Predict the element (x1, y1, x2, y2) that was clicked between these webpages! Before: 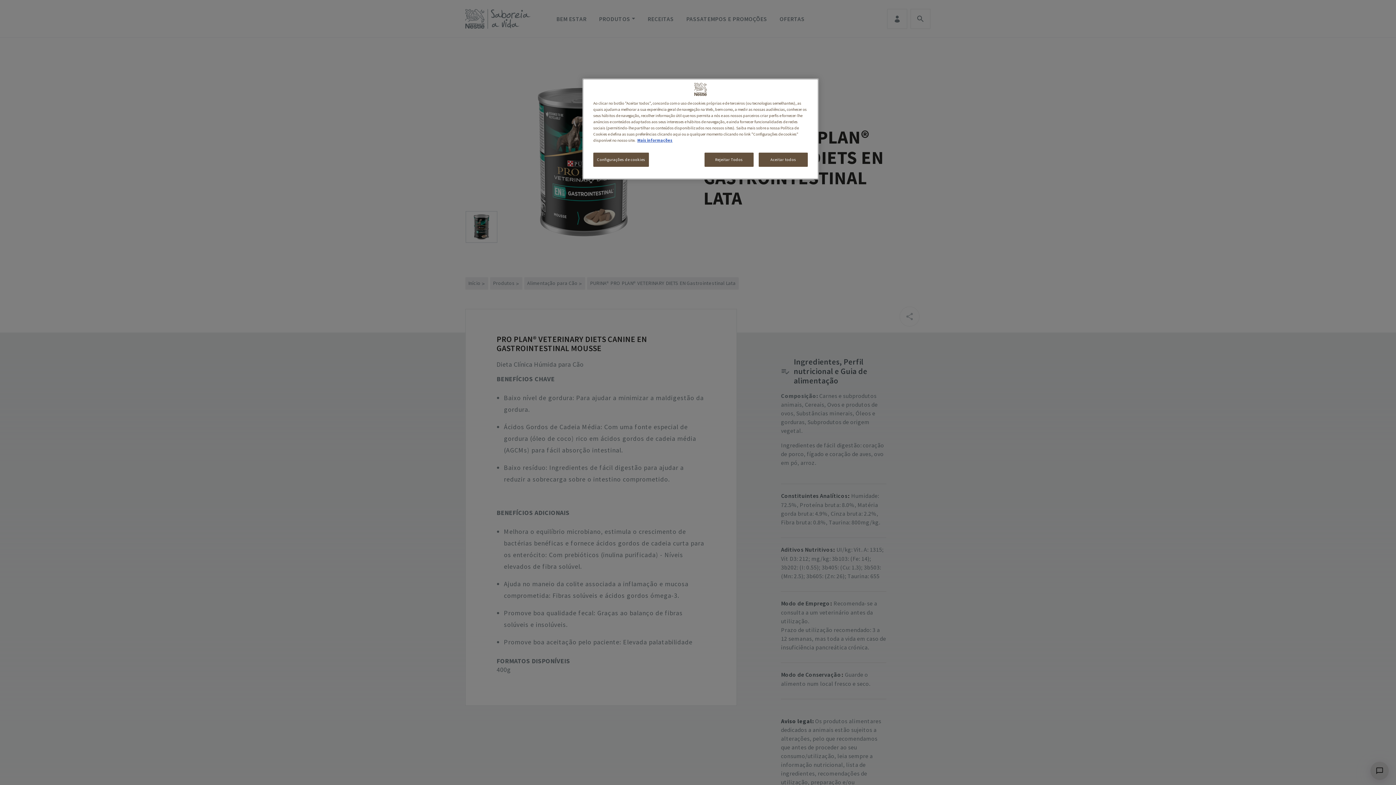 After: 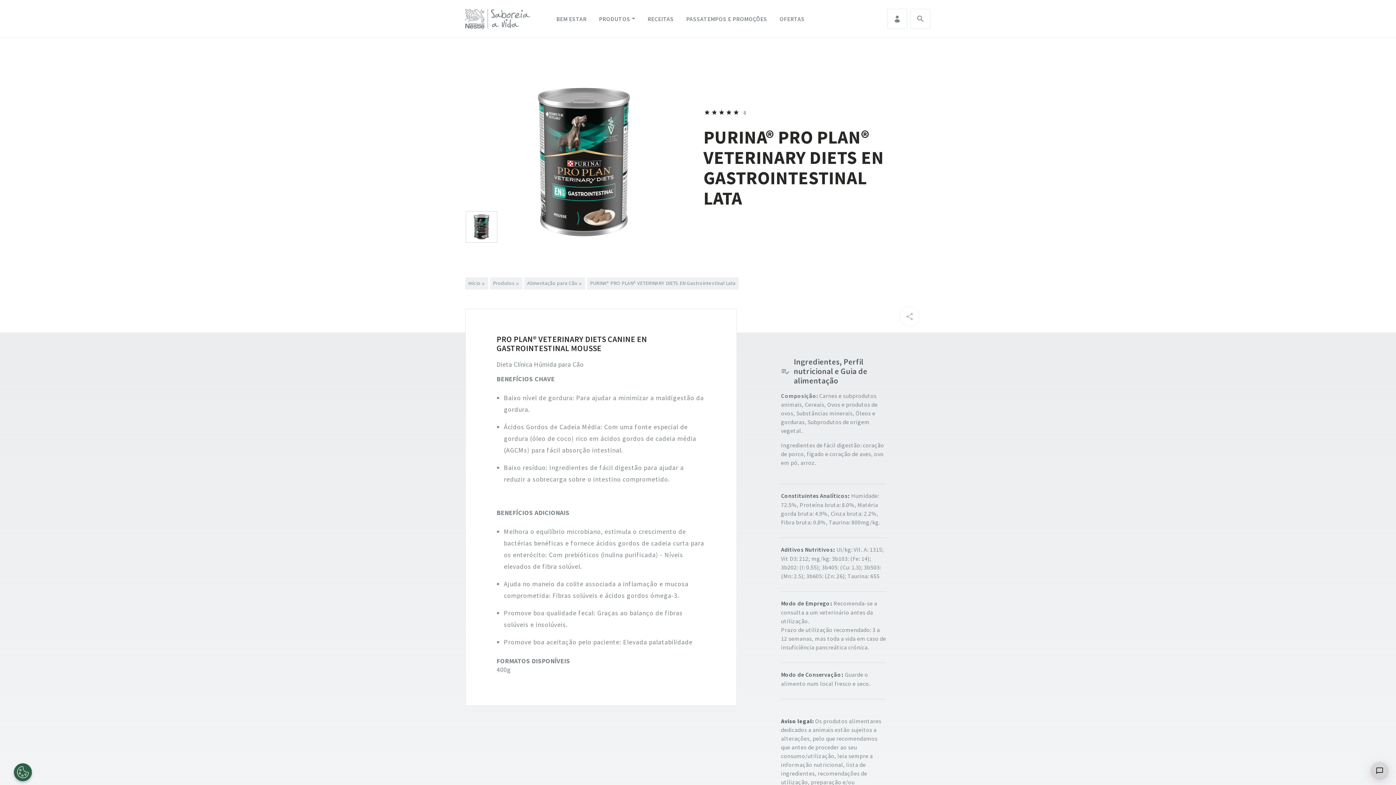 Action: label: Aceitar todos bbox: (758, 152, 808, 166)